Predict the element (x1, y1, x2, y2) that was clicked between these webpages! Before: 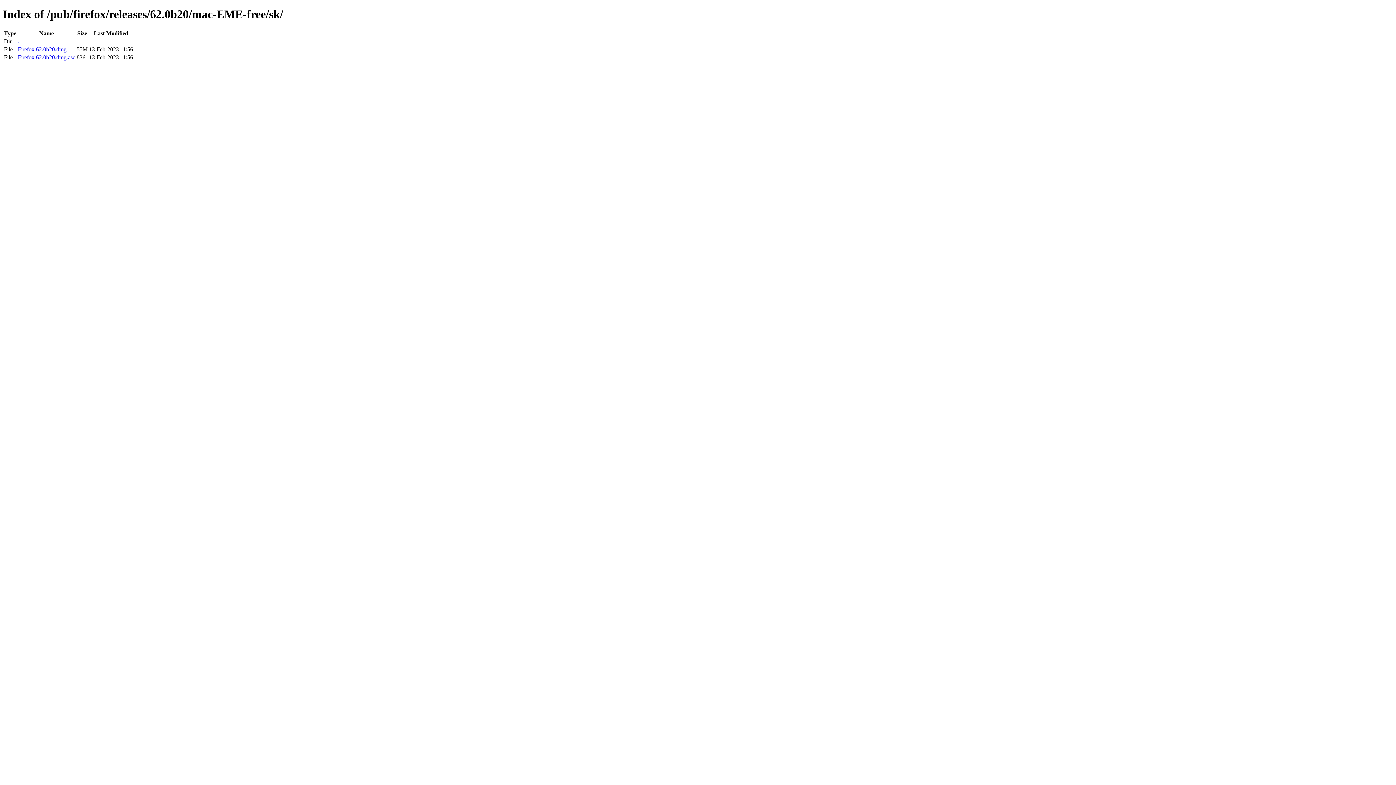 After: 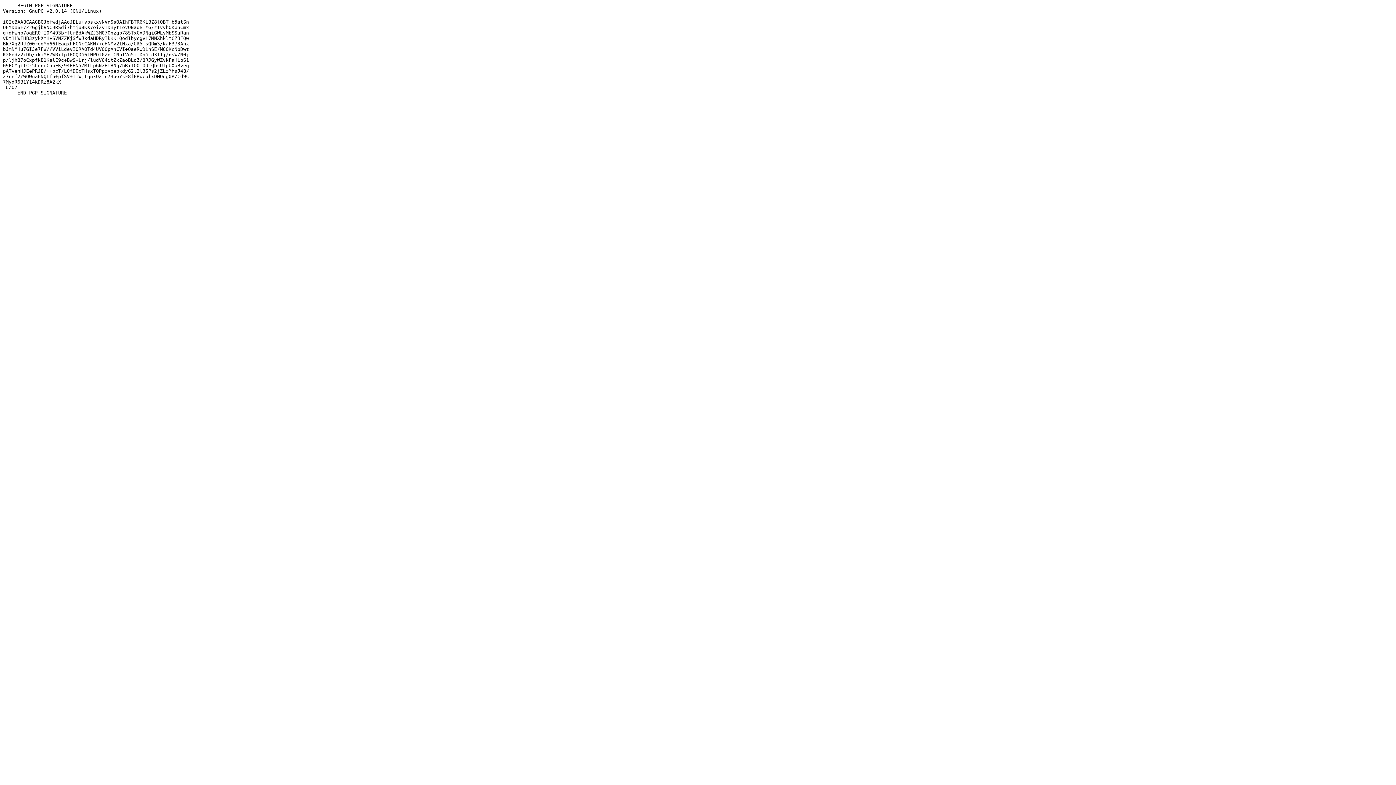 Action: bbox: (17, 54, 75, 60) label: Firefox 62.0b20.dmg.asc